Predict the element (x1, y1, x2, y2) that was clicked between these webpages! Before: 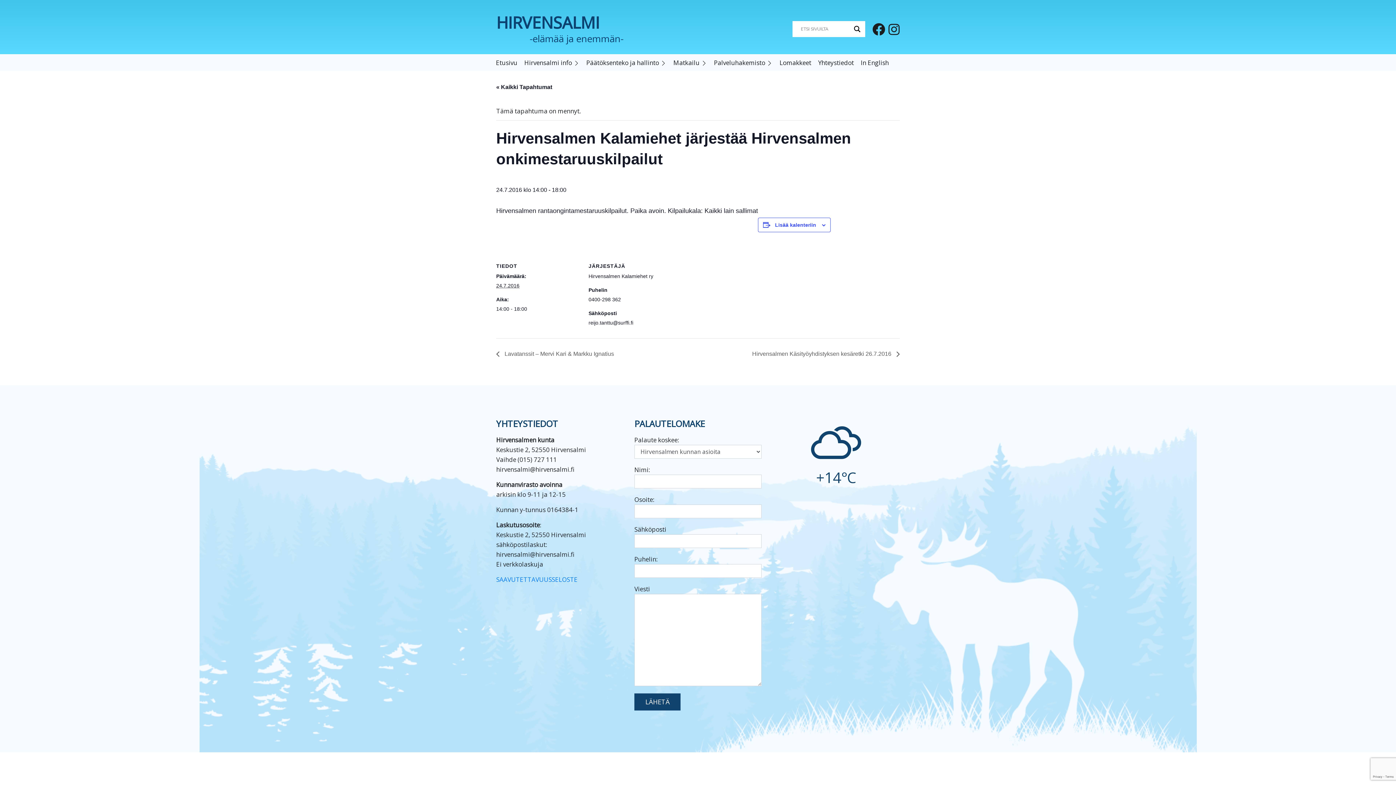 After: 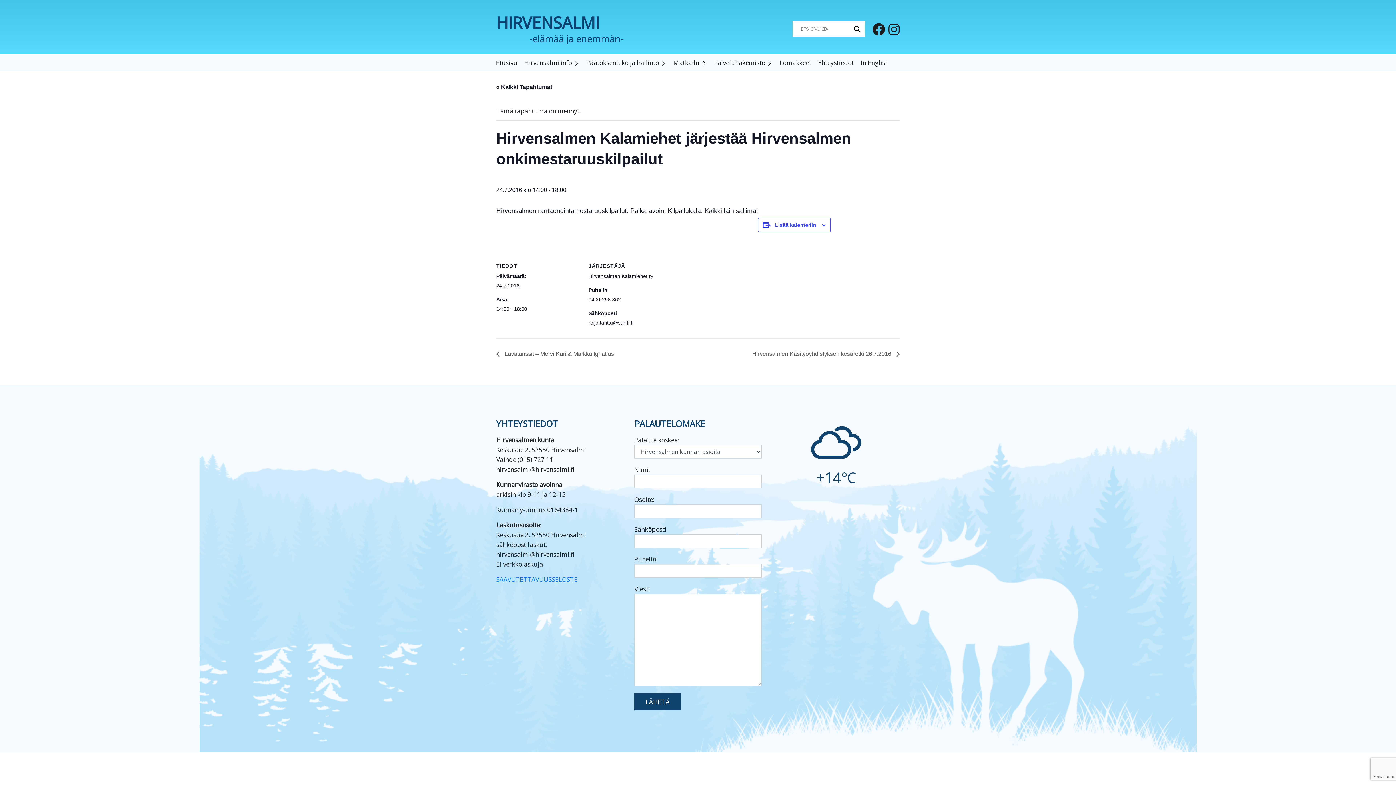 Action: bbox: (888, 20, 900, 37)